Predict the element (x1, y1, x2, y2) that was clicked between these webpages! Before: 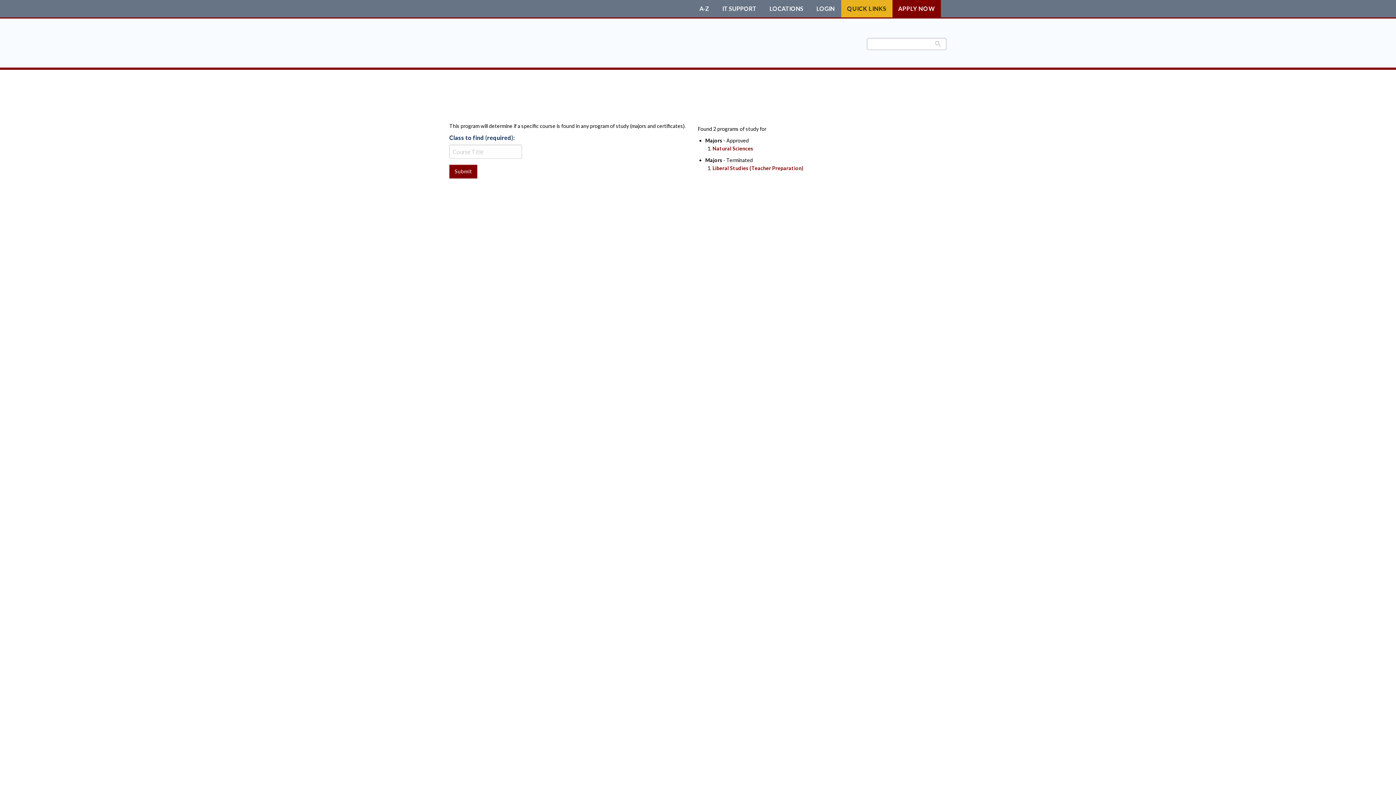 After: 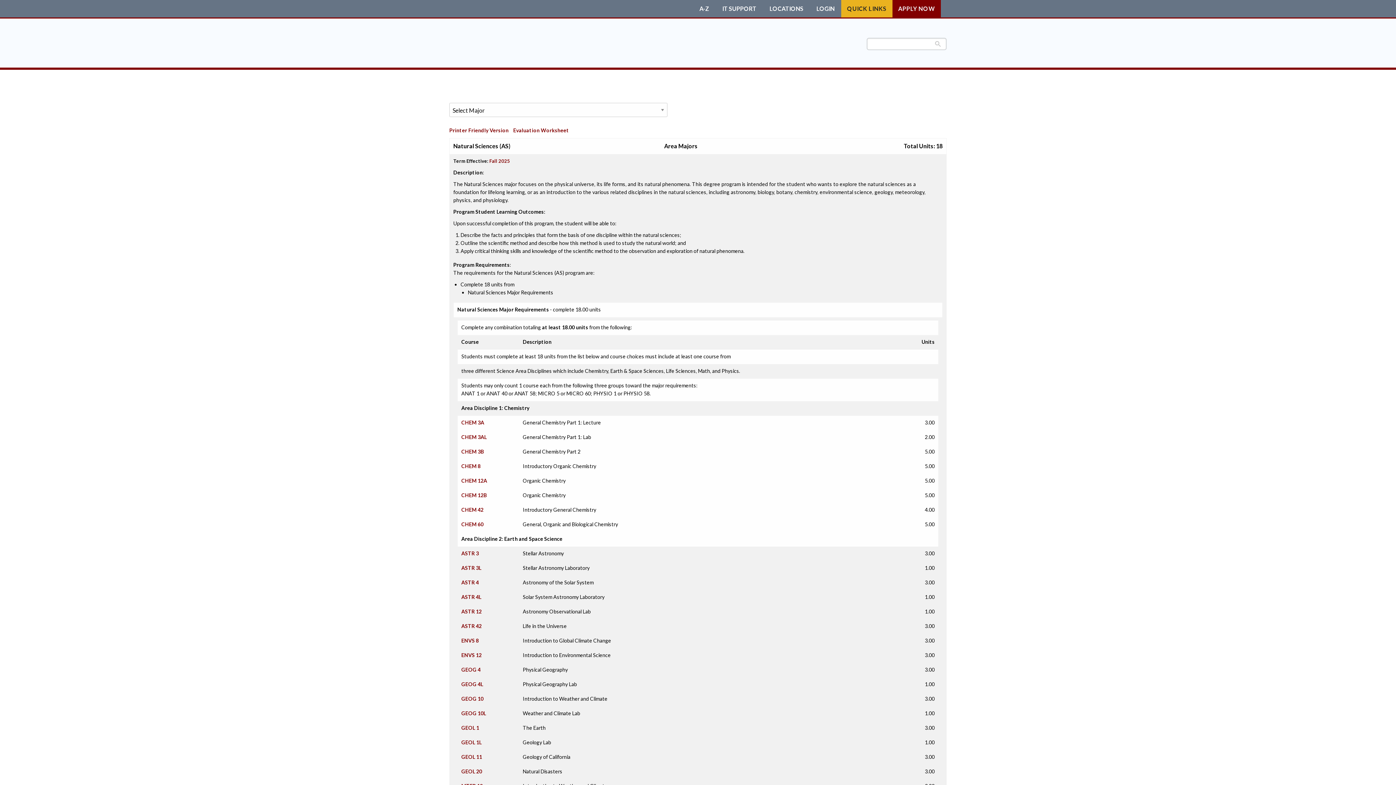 Action: label: Natural Sciences bbox: (712, 145, 753, 151)